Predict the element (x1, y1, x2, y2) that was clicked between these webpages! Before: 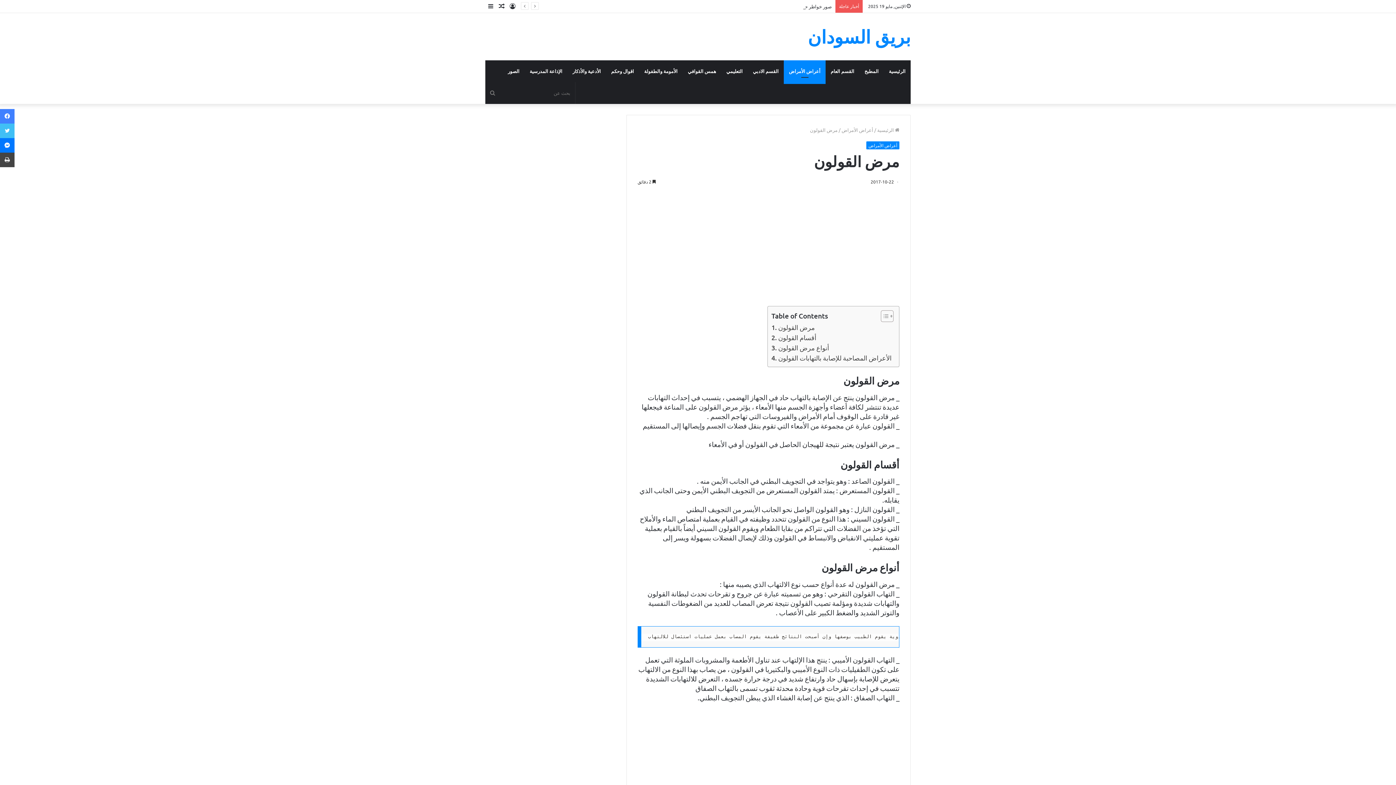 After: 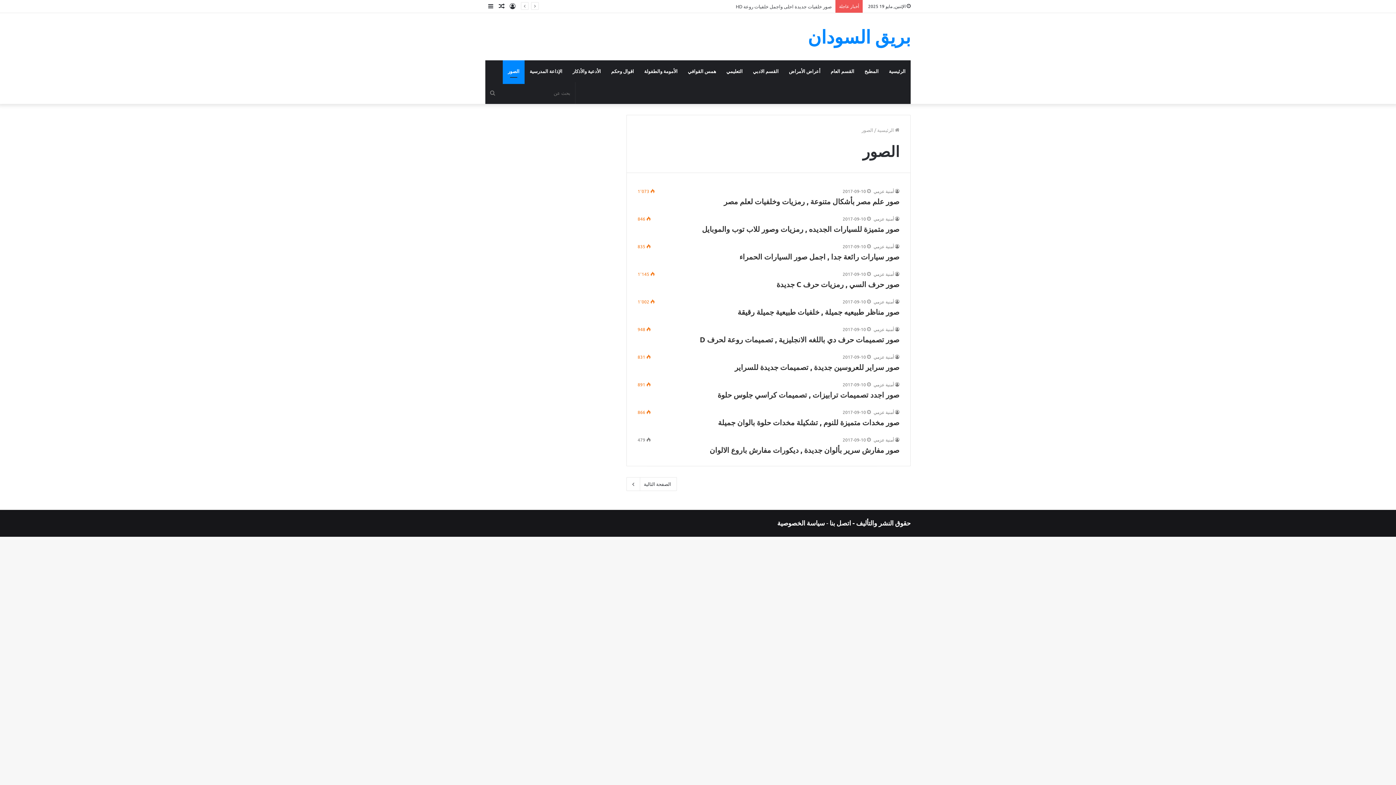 Action: bbox: (502, 60, 524, 82) label: الصور